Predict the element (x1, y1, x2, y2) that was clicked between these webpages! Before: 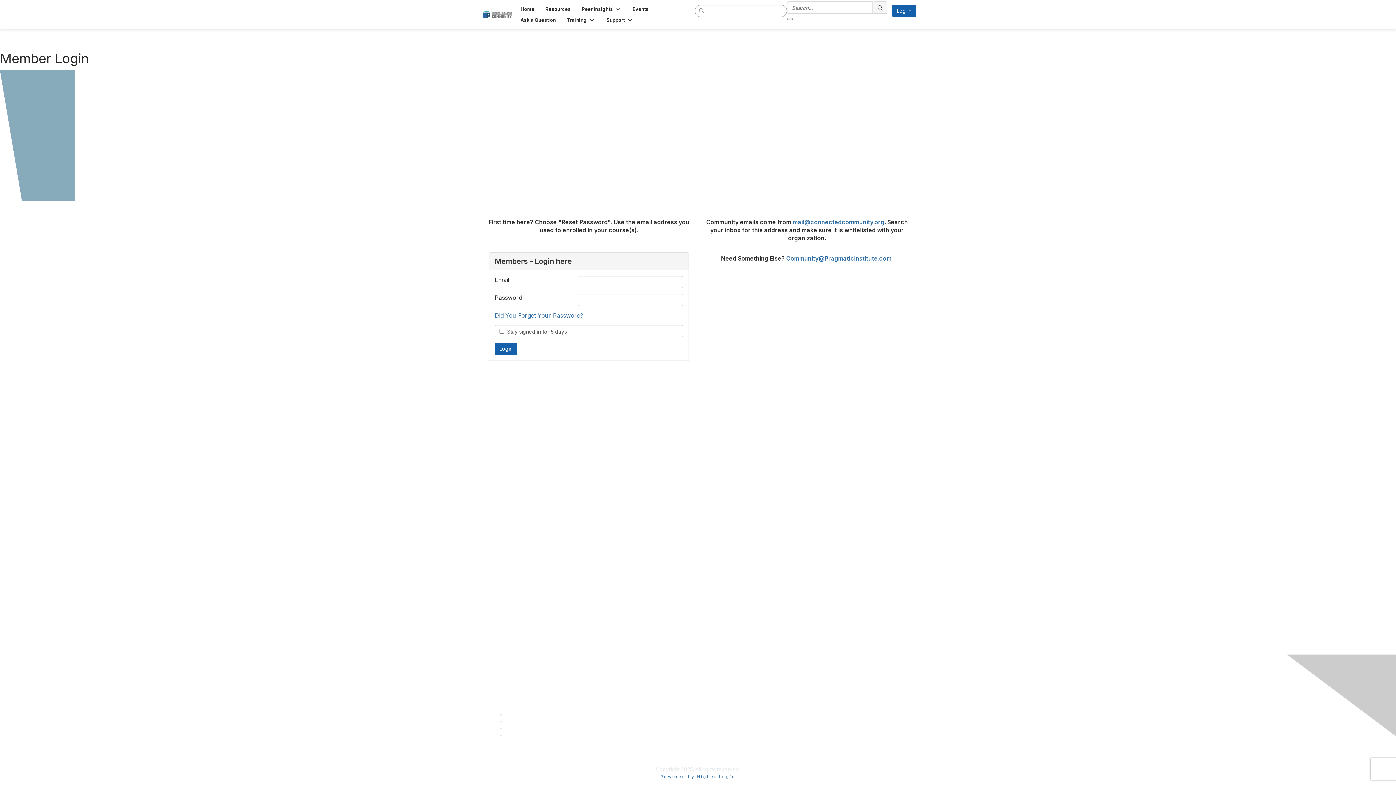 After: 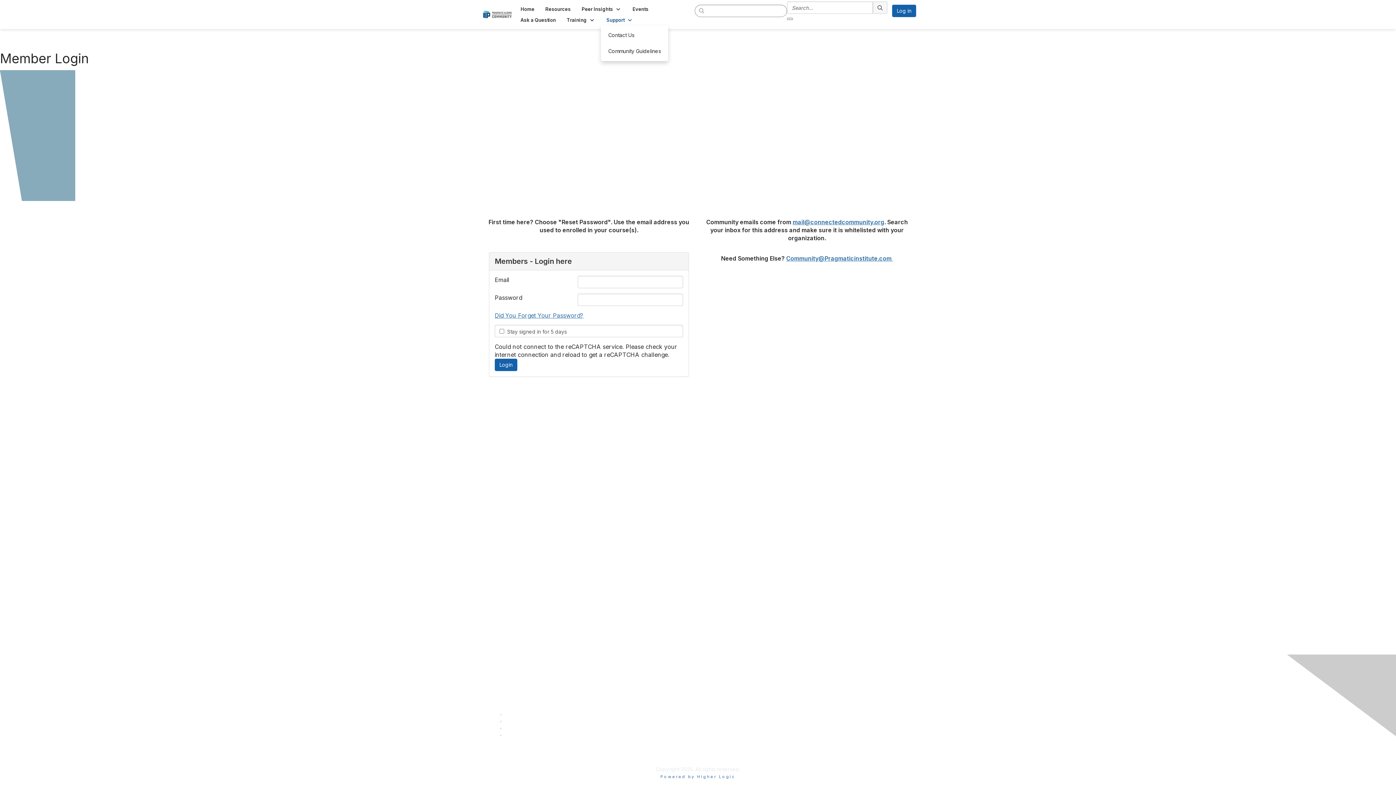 Action: bbox: (601, 14, 638, 25) label: Show Support submenu